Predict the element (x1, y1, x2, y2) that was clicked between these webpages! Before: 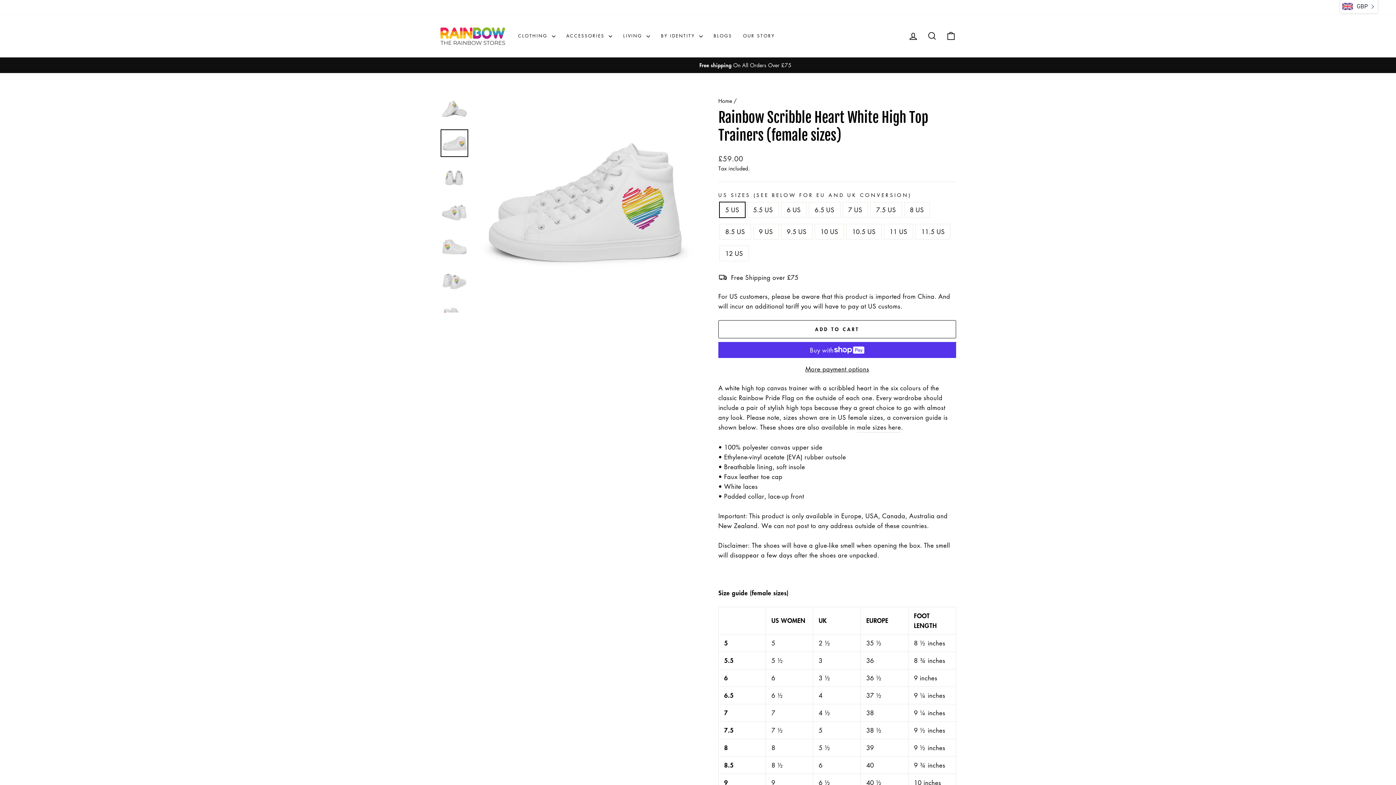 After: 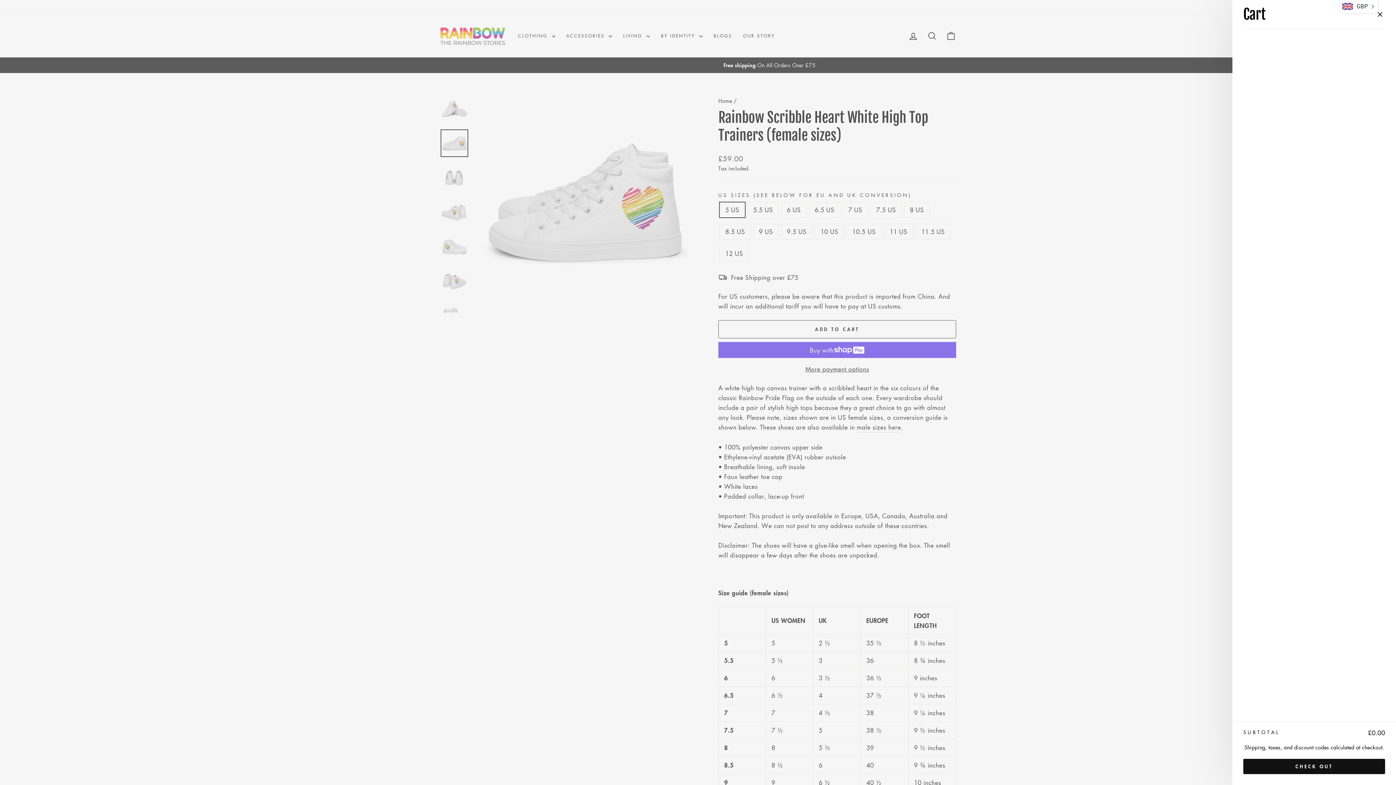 Action: bbox: (941, 28, 960, 43) label: CART